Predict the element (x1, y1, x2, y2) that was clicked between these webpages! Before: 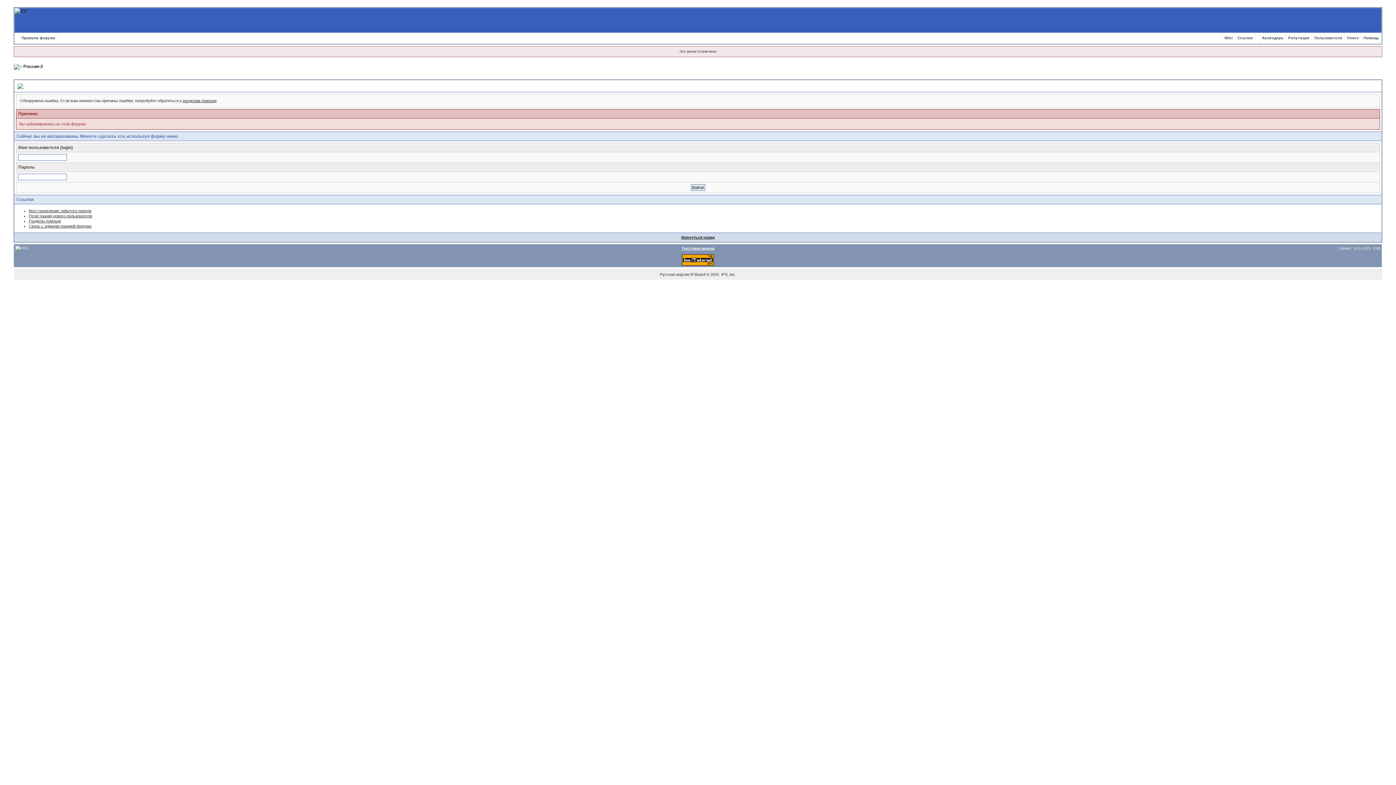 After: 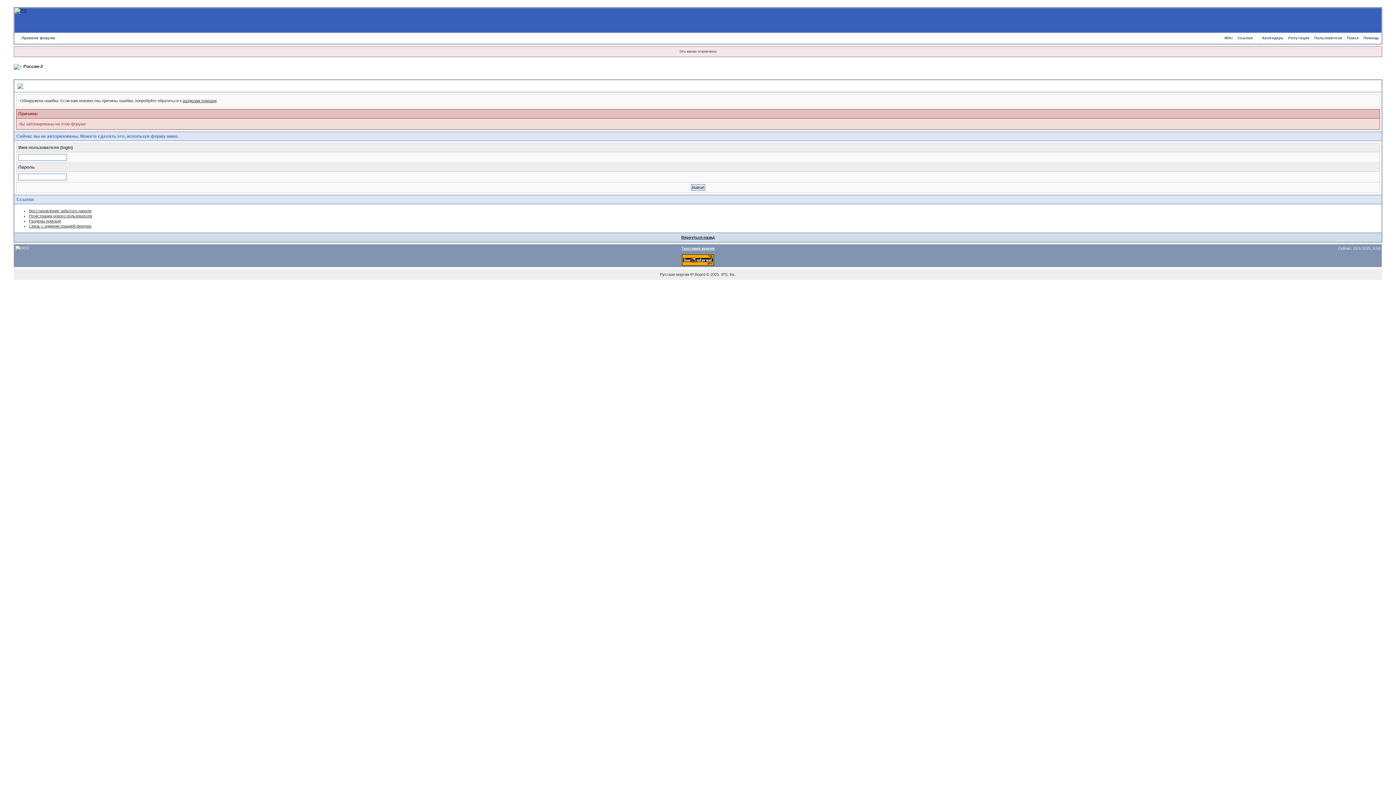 Action: label: Помощь bbox: (1361, 36, 1381, 40)